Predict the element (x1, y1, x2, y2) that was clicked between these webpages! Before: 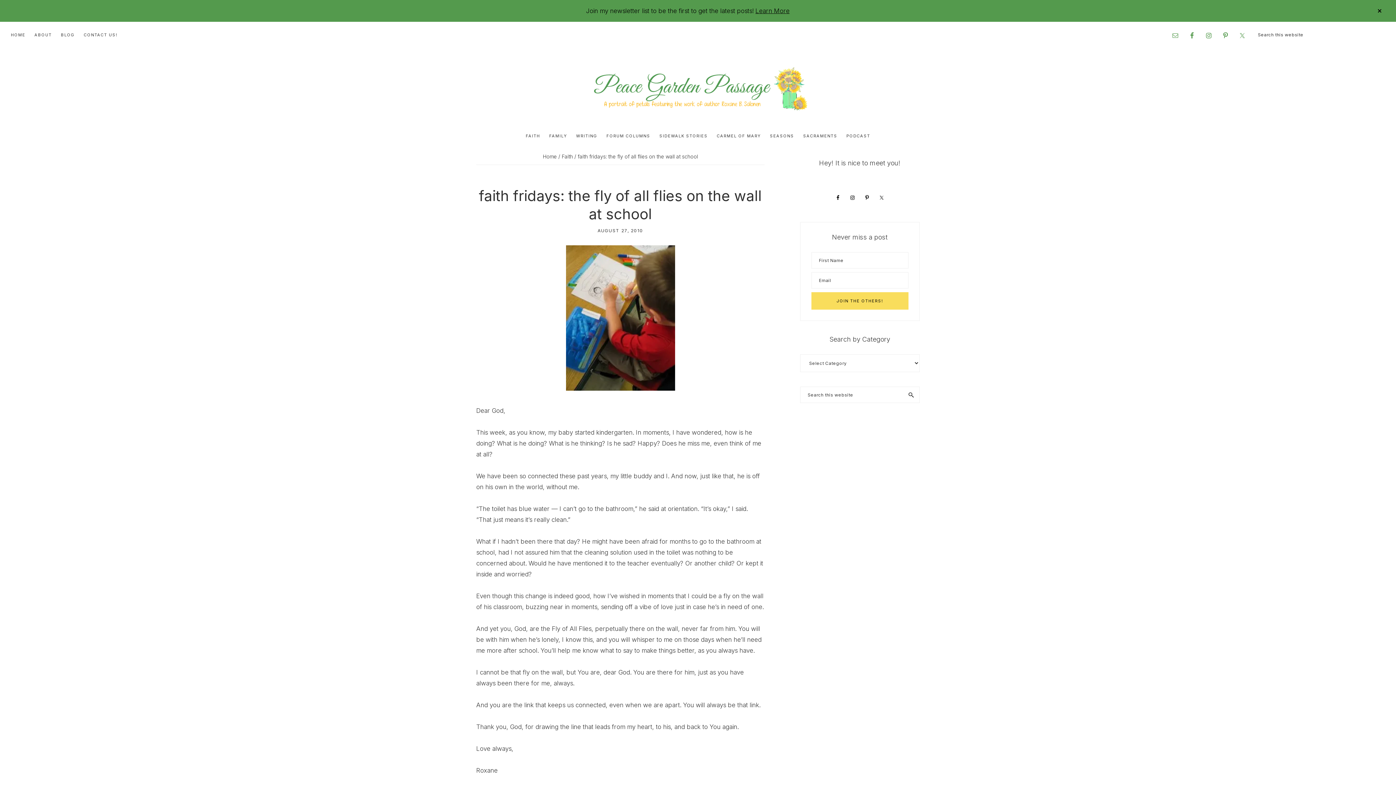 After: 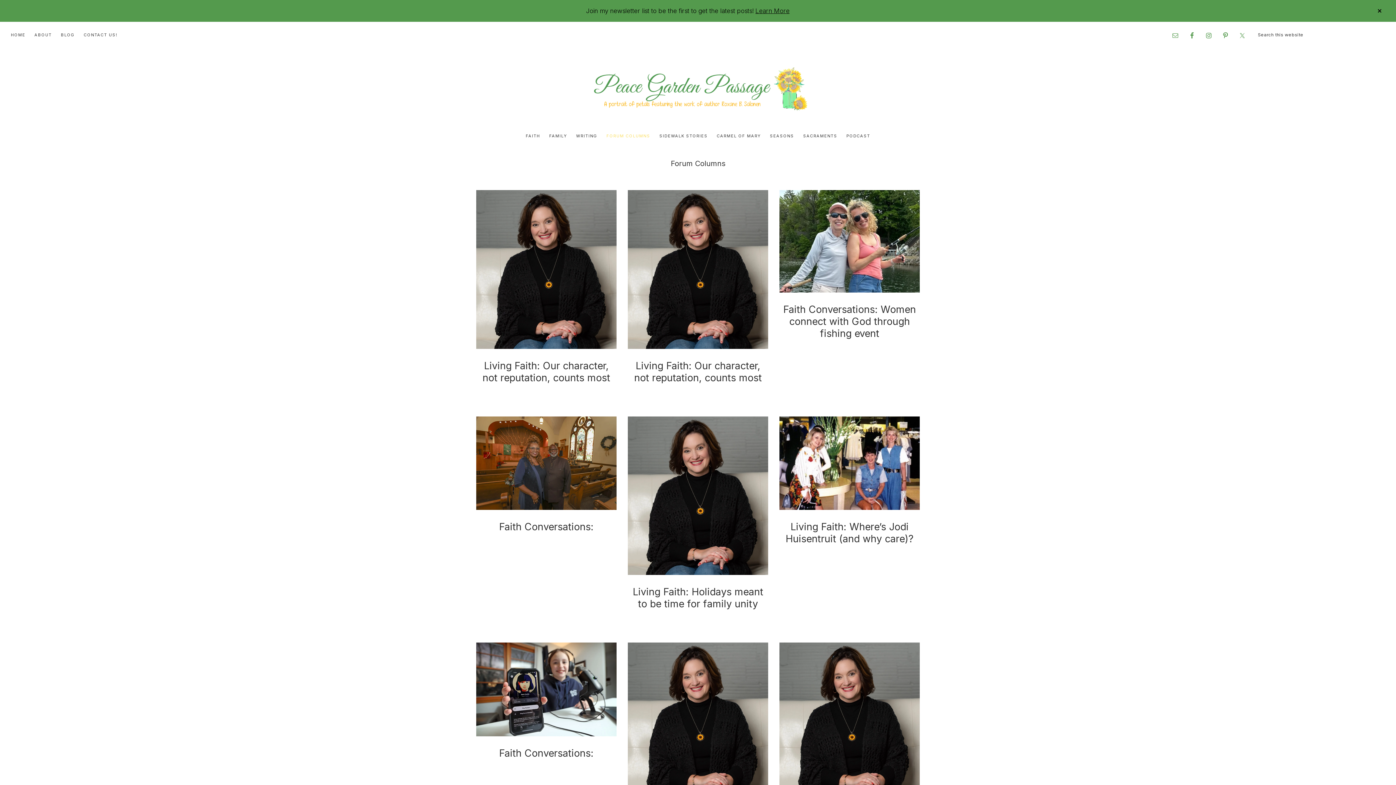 Action: bbox: (603, 128, 654, 144) label: FORUM COLUMNS